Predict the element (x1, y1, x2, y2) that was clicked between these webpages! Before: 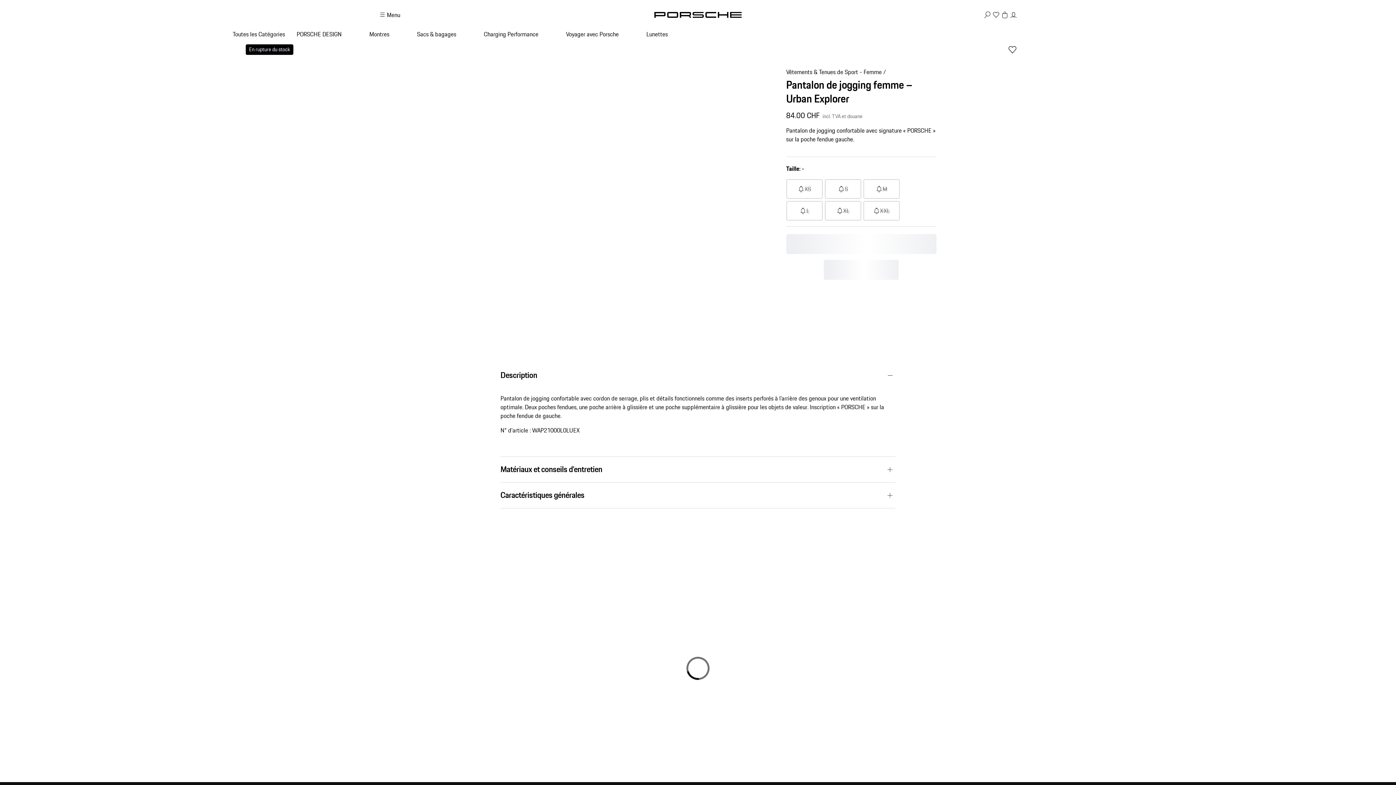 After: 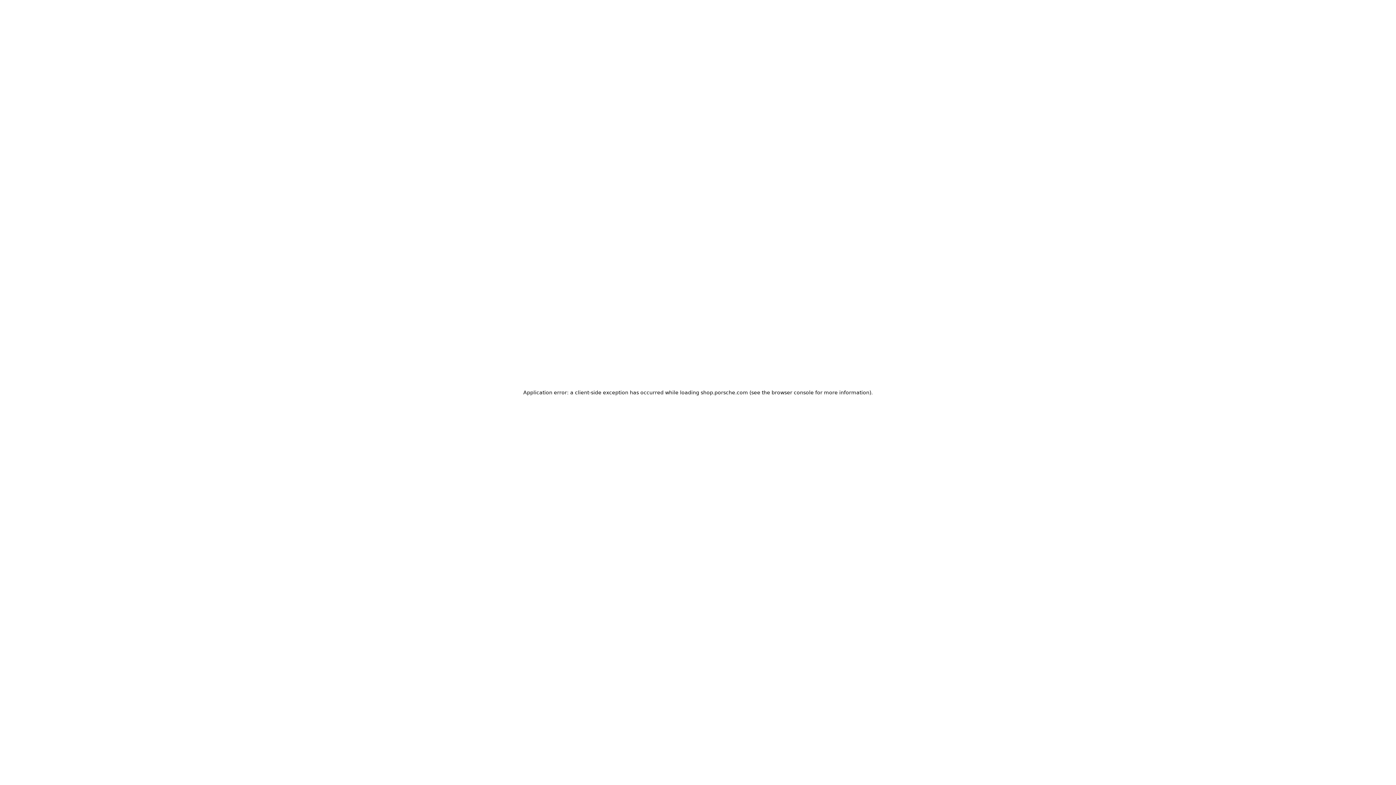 Action: bbox: (786, 67, 882, 76) label: Vêtements & Tenues de Sport - Femme